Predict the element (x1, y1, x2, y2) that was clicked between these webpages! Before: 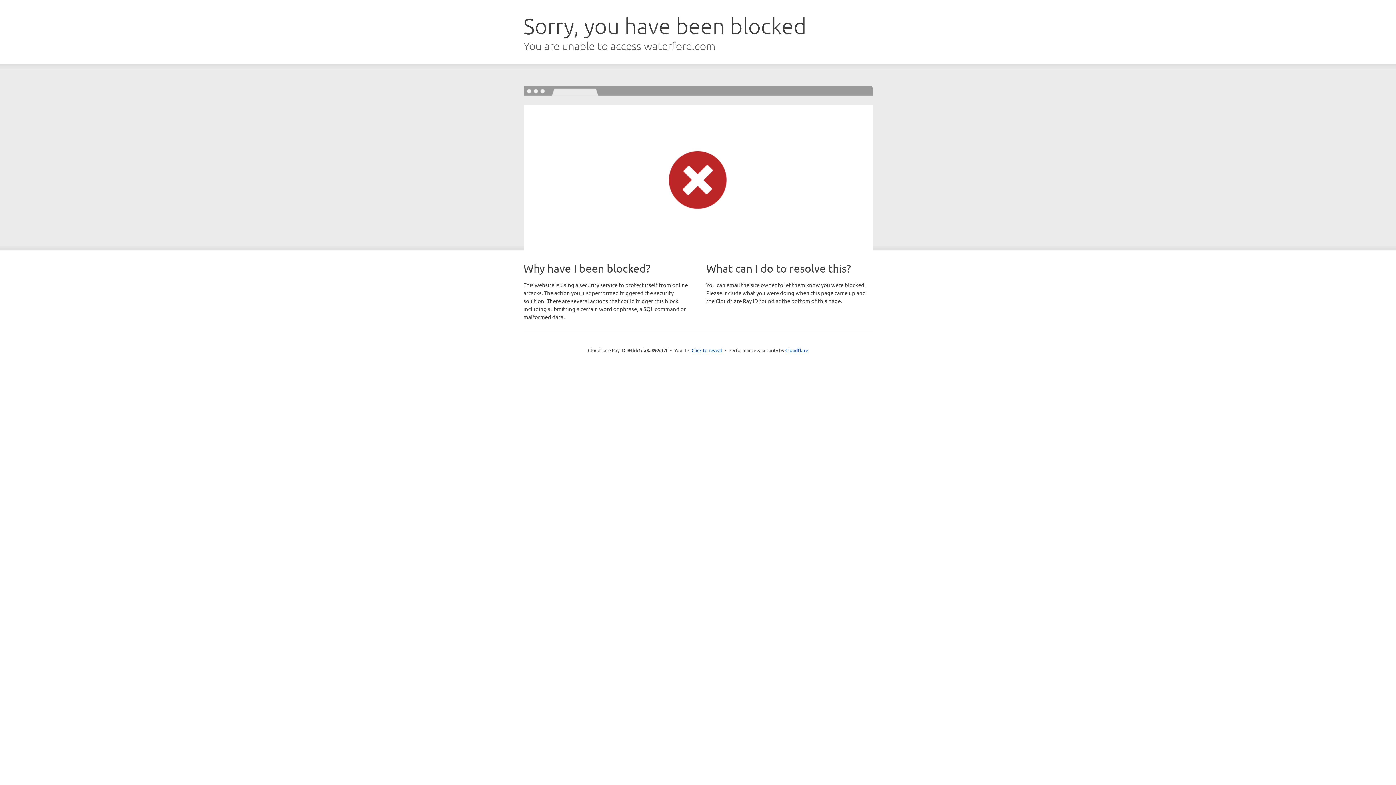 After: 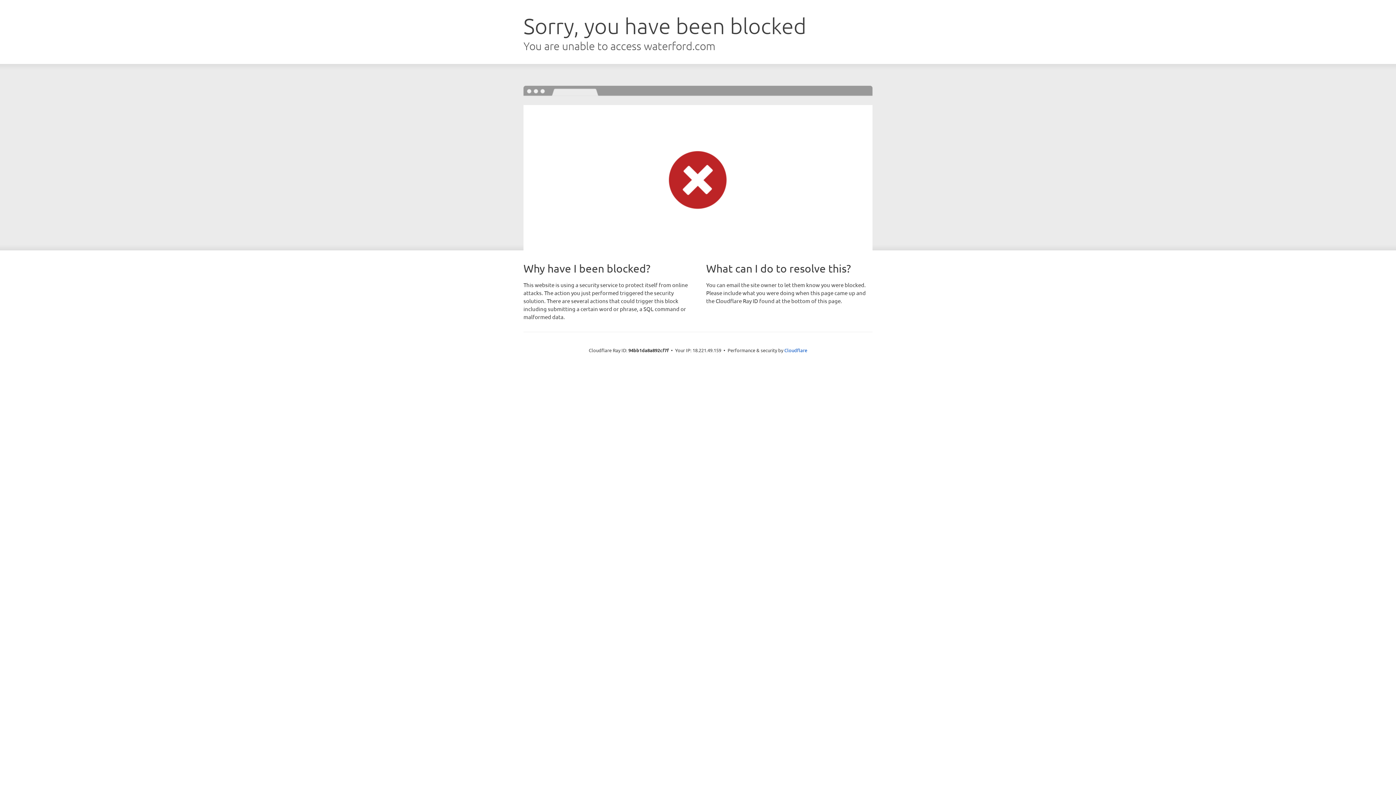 Action: label: Click to reveal bbox: (691, 346, 722, 353)